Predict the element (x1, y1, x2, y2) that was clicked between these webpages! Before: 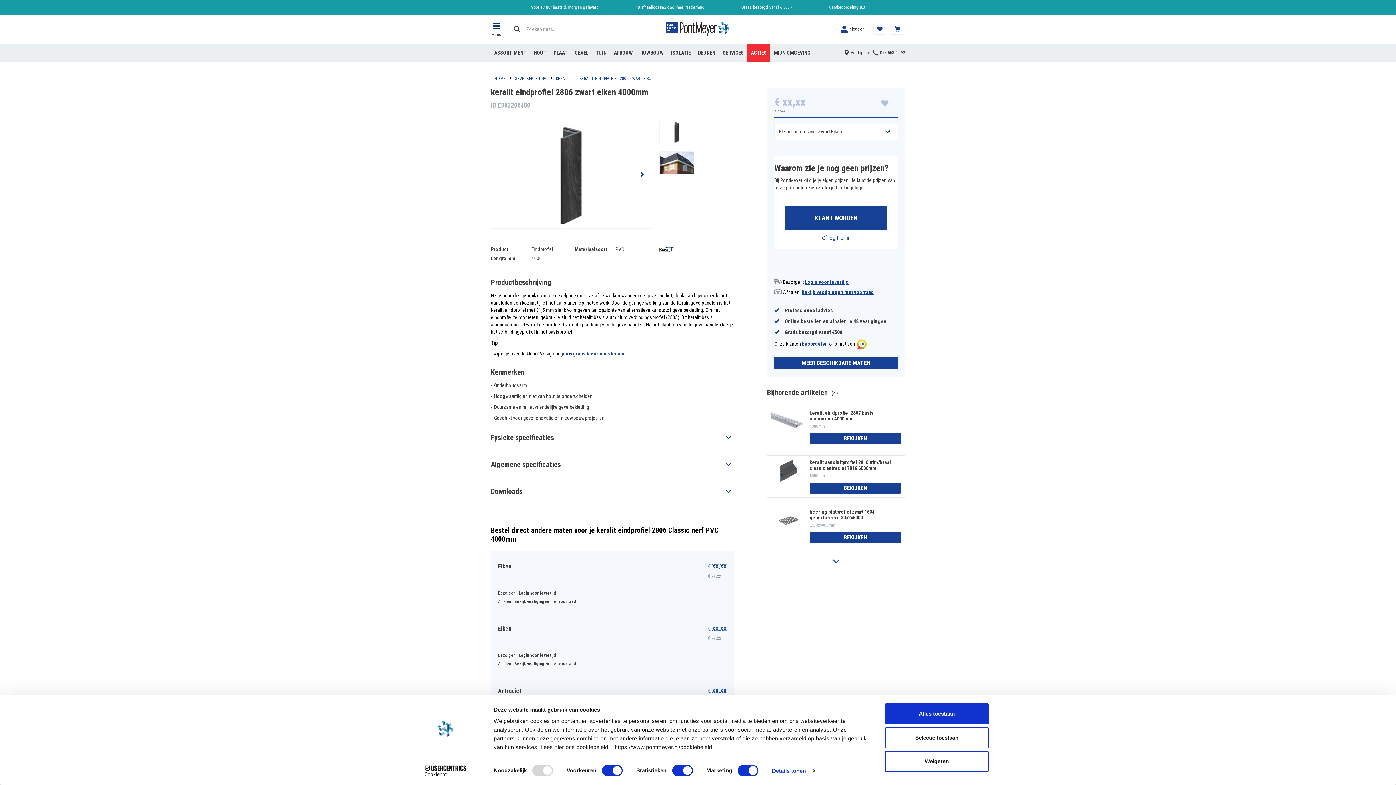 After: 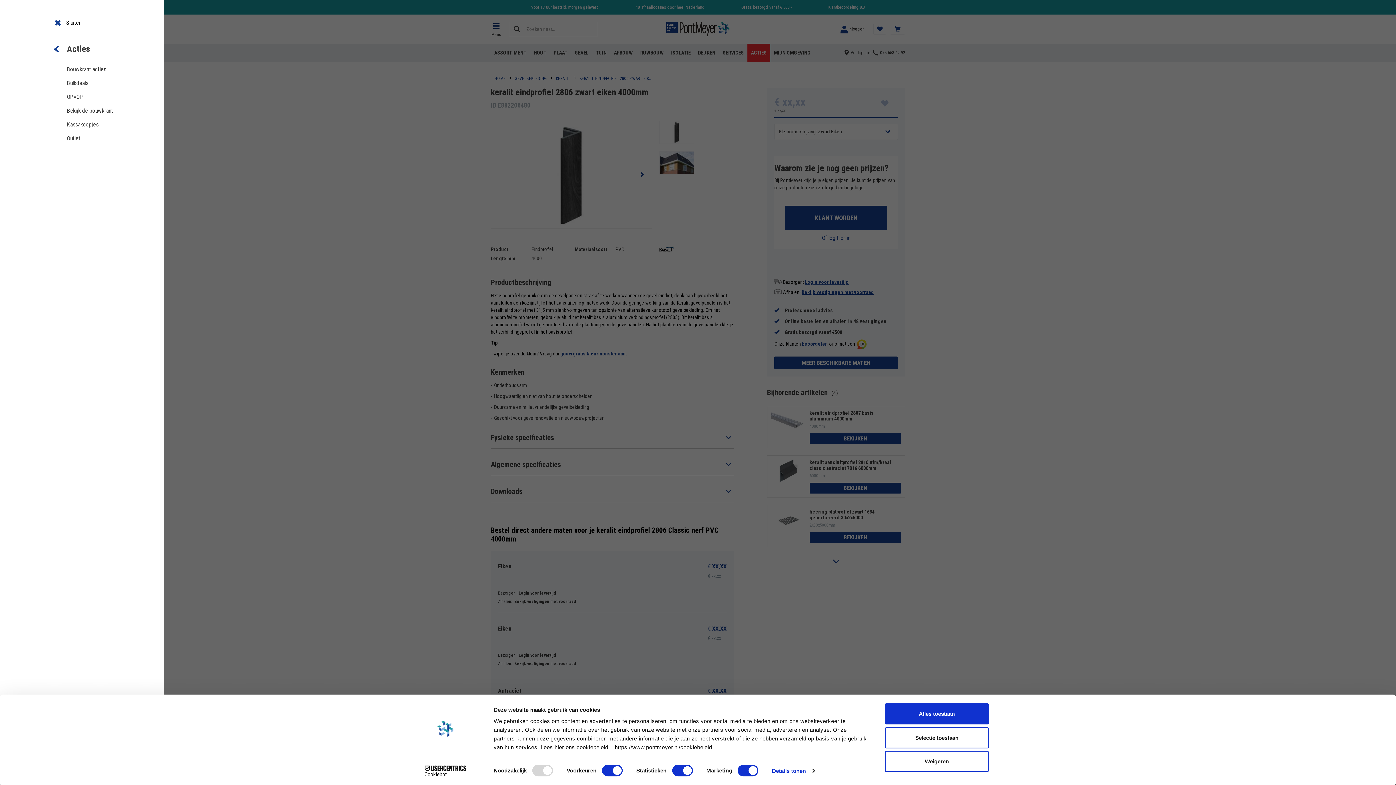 Action: bbox: (747, 47, 770, 58) label: ACTIES